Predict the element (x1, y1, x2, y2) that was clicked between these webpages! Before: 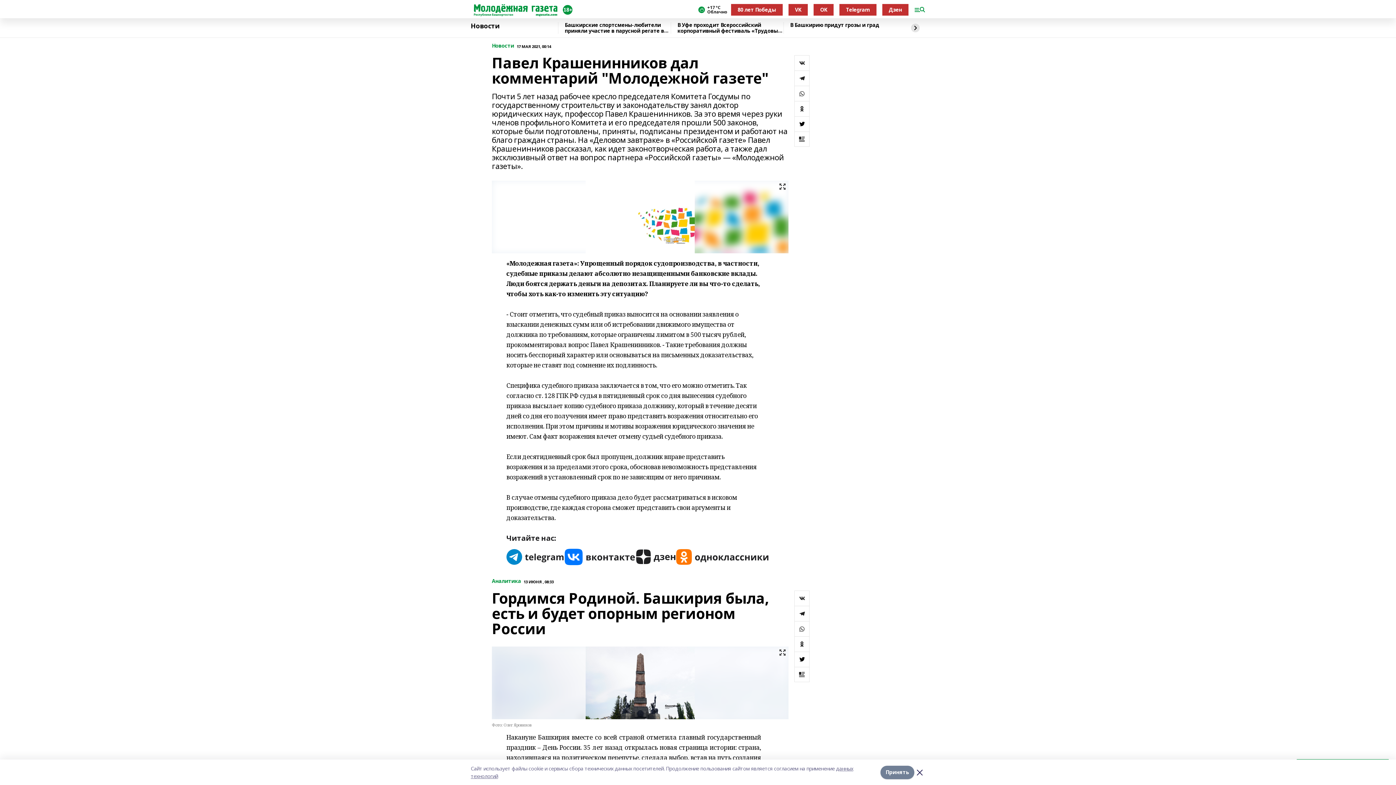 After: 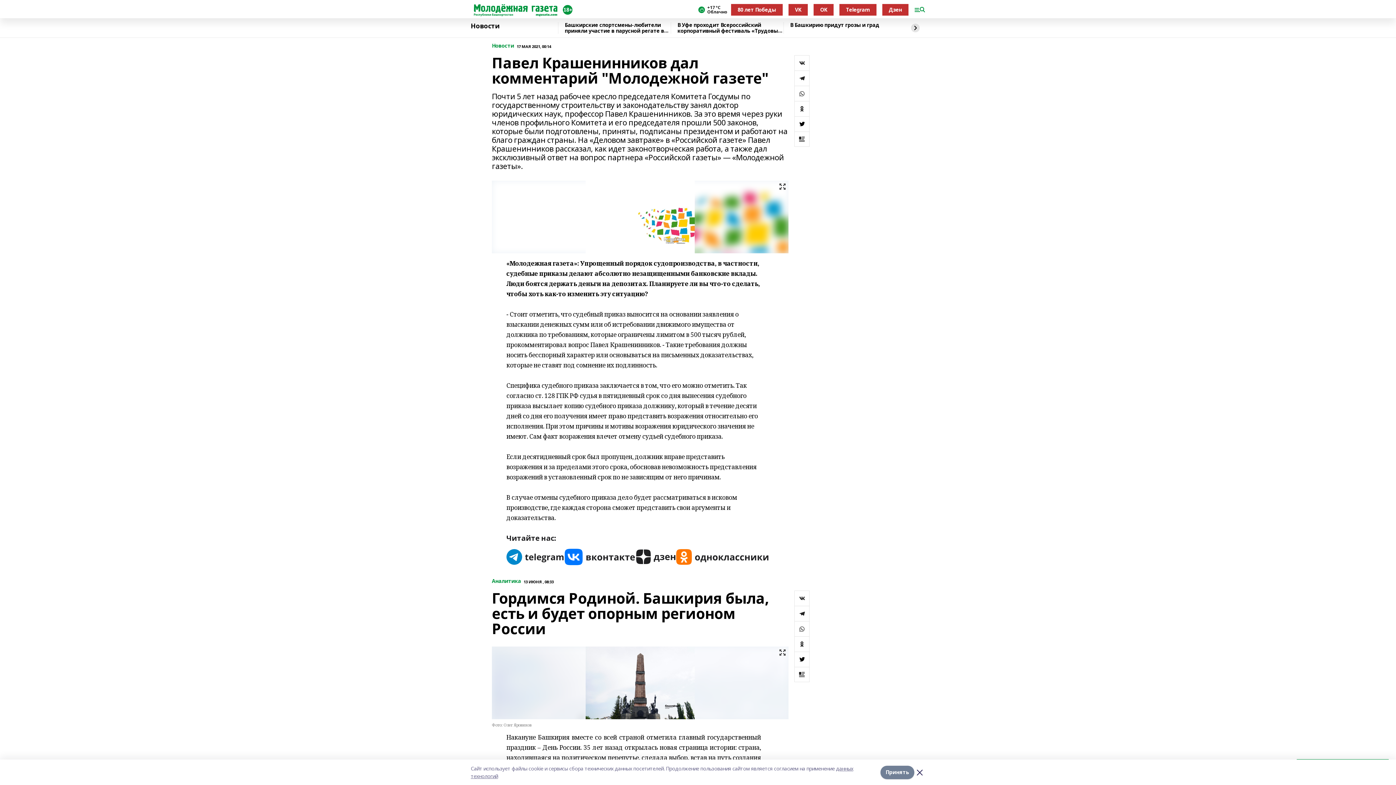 Action: bbox: (794, 667, 809, 682)